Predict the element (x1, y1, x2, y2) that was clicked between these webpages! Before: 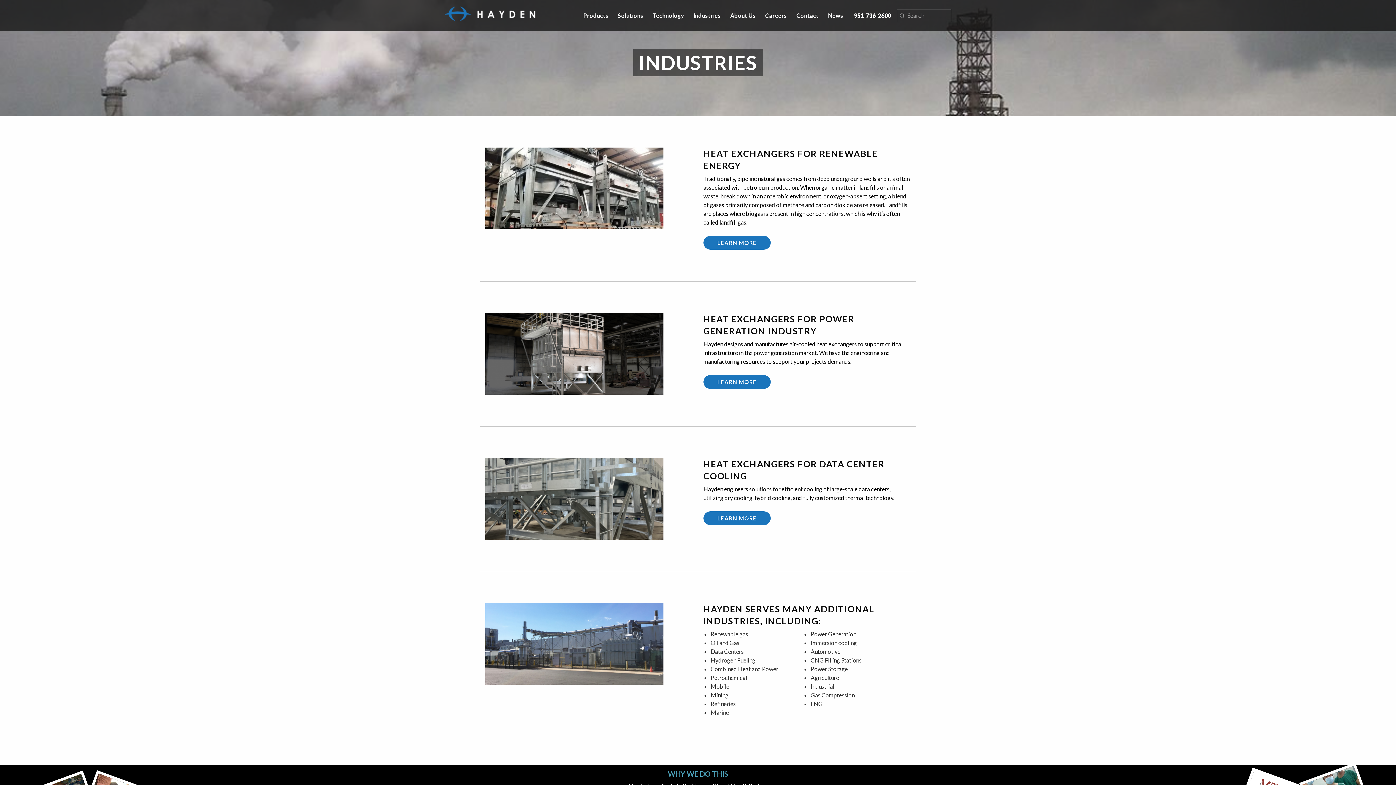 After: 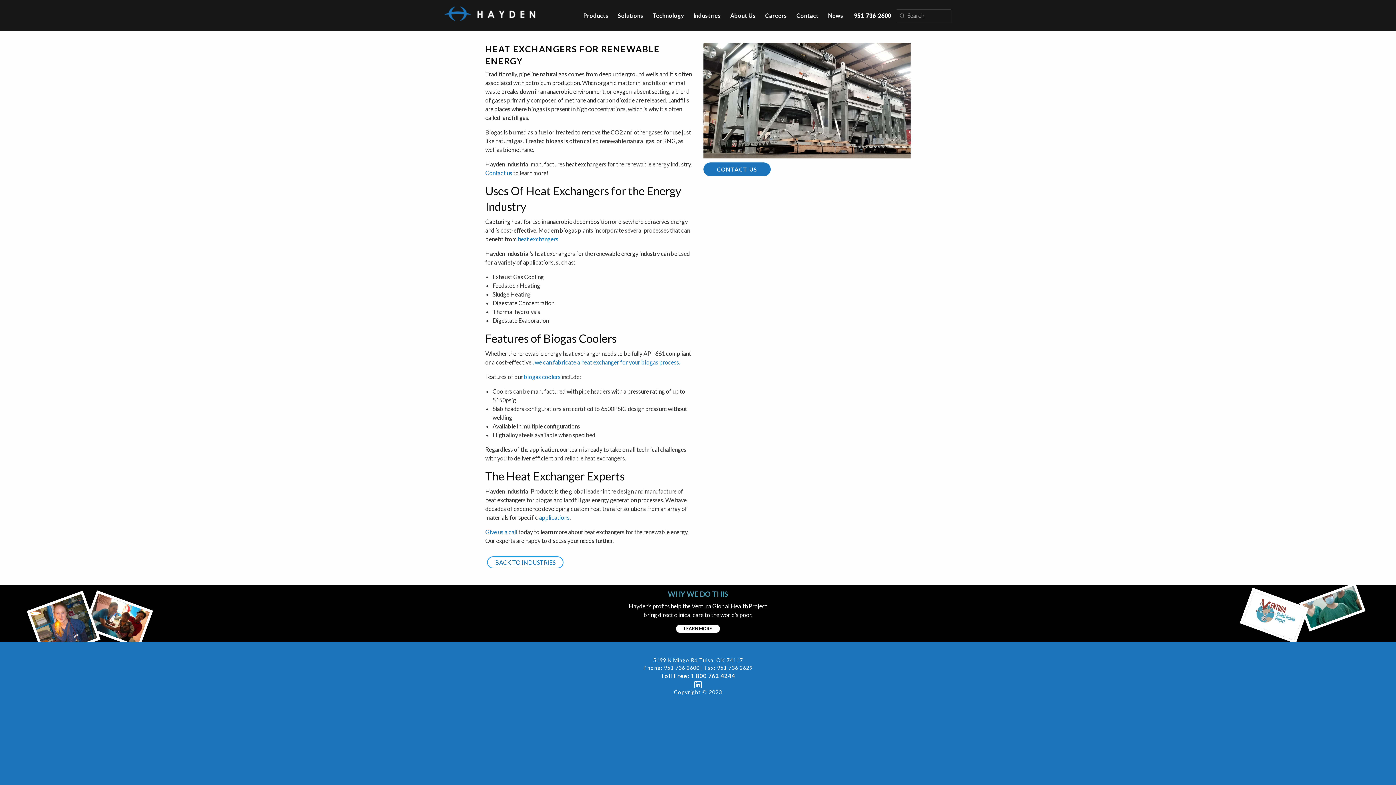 Action: label: LEARN MORE bbox: (703, 236, 770, 249)